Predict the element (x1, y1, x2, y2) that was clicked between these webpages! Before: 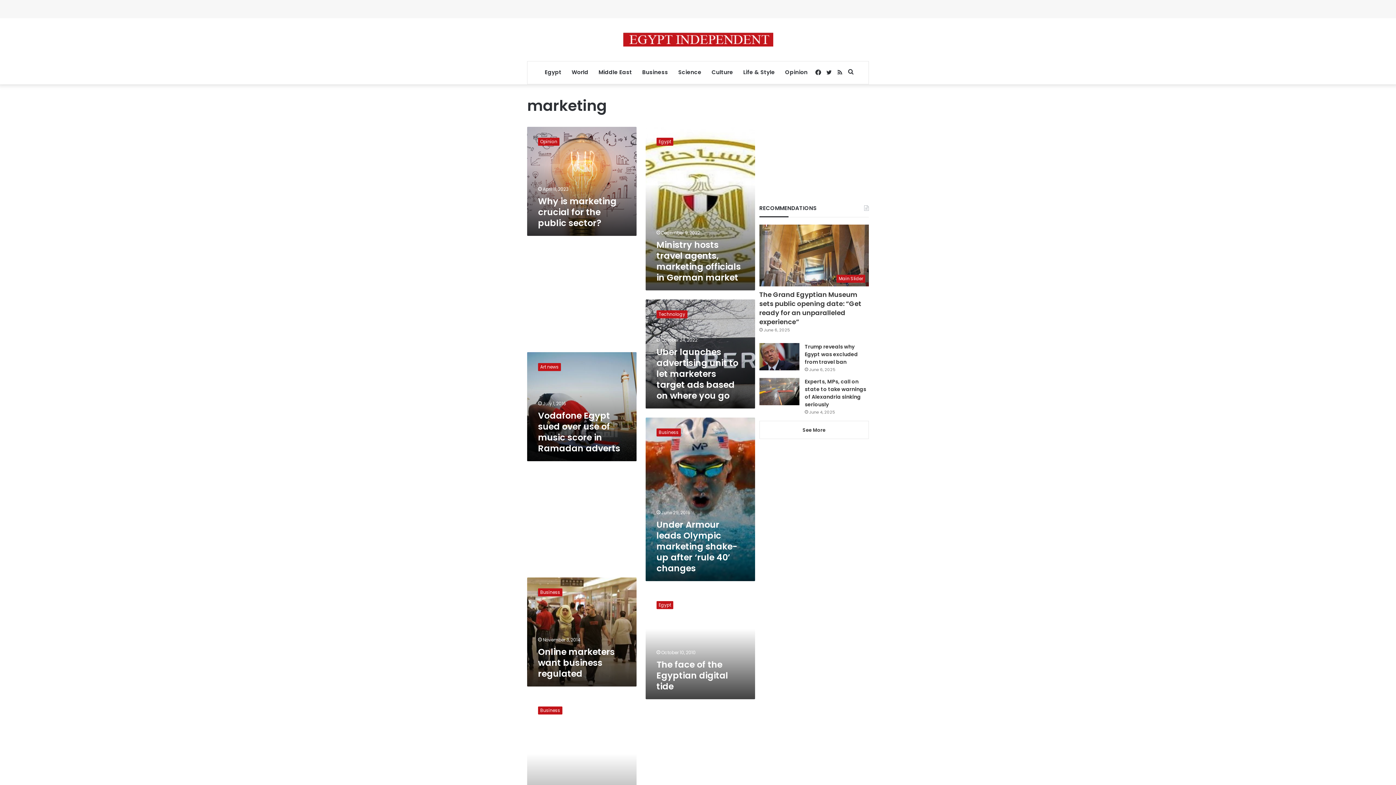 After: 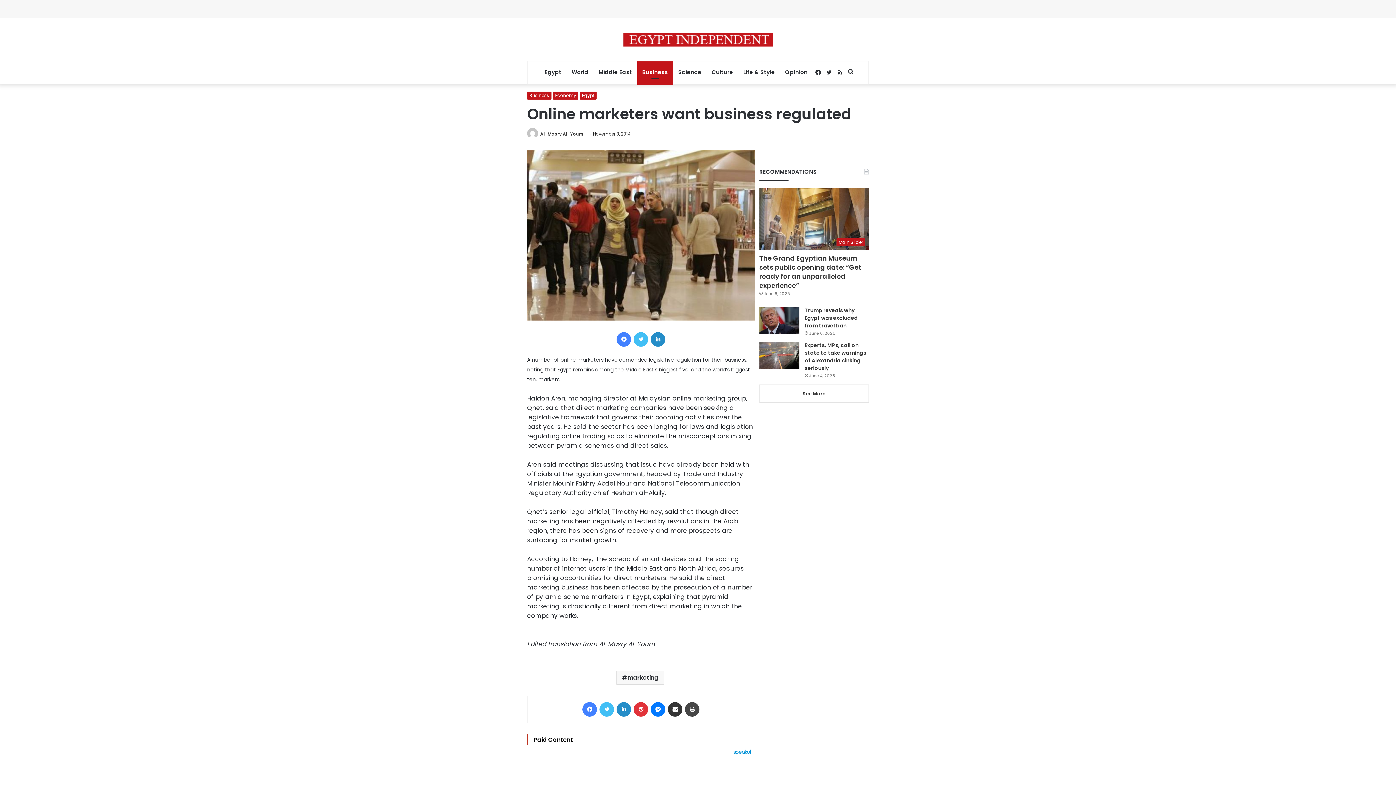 Action: bbox: (538, 646, 614, 680) label: Online marketers want business regulated